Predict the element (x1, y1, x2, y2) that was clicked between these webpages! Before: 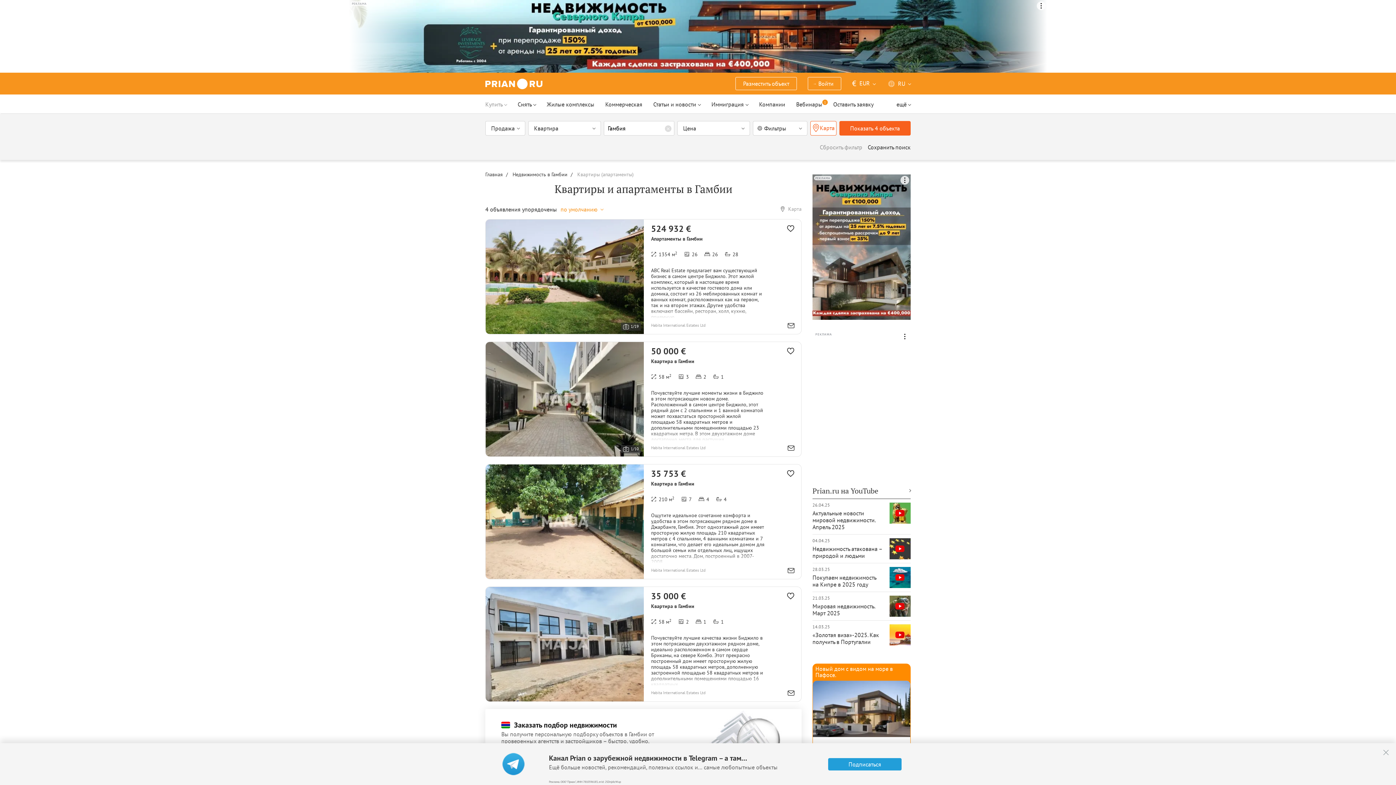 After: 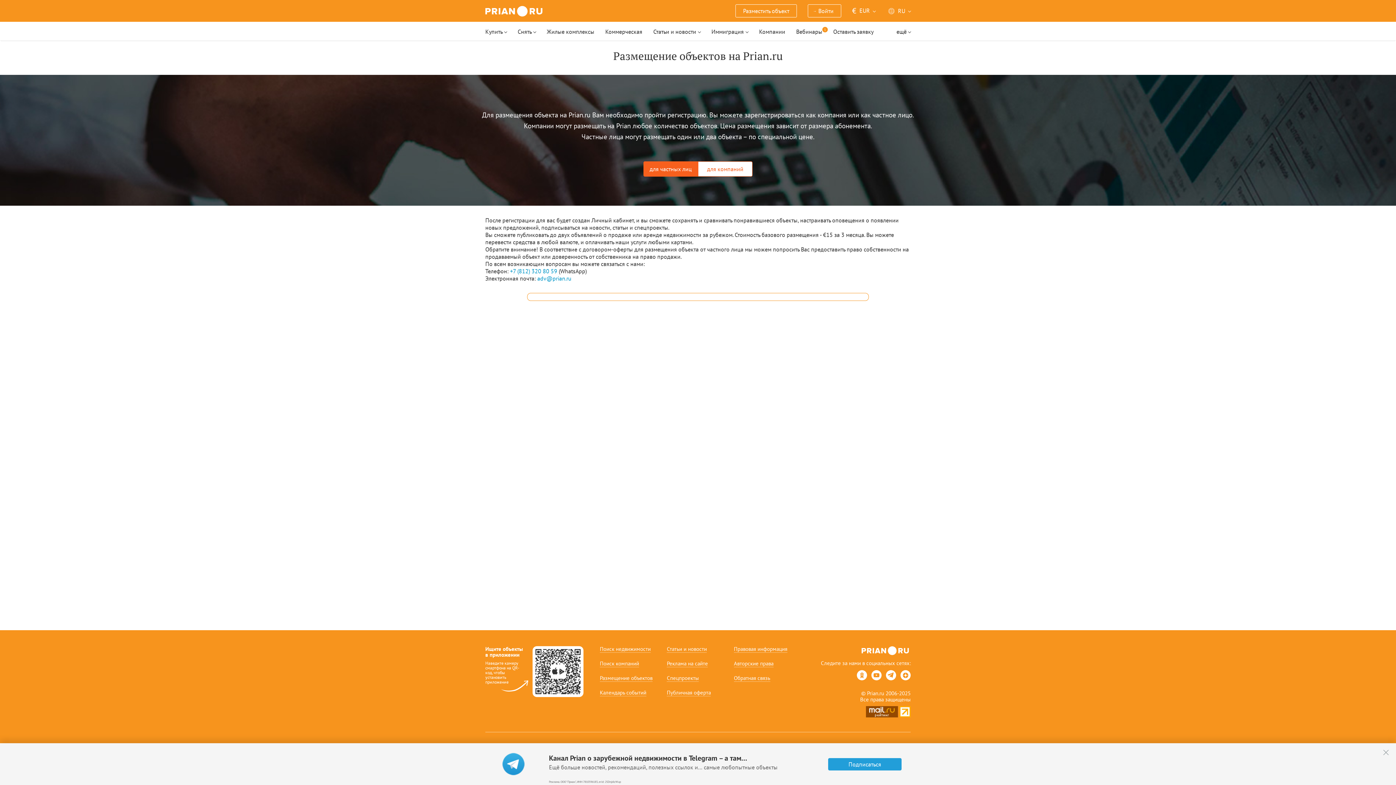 Action: label: Разместить объект bbox: (730, 74, 802, 92)